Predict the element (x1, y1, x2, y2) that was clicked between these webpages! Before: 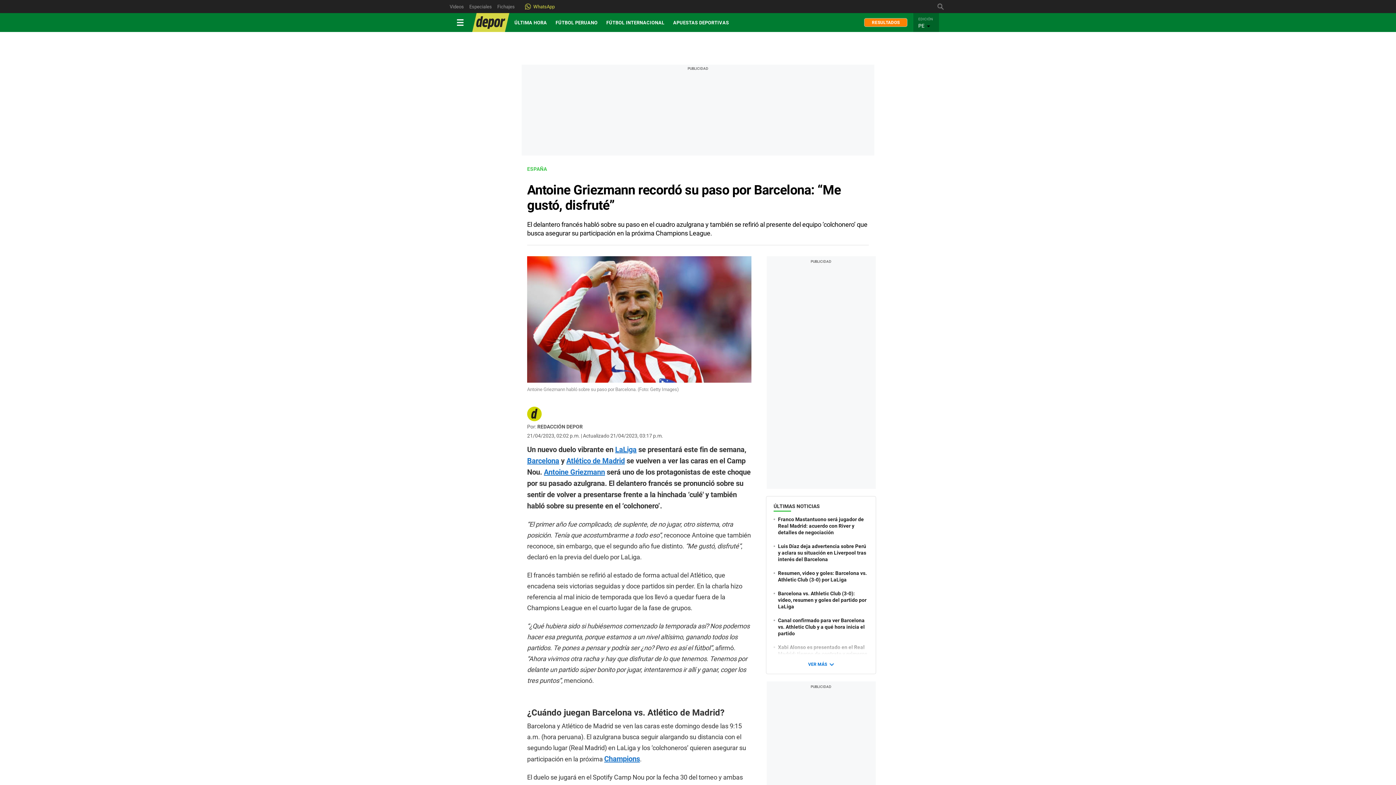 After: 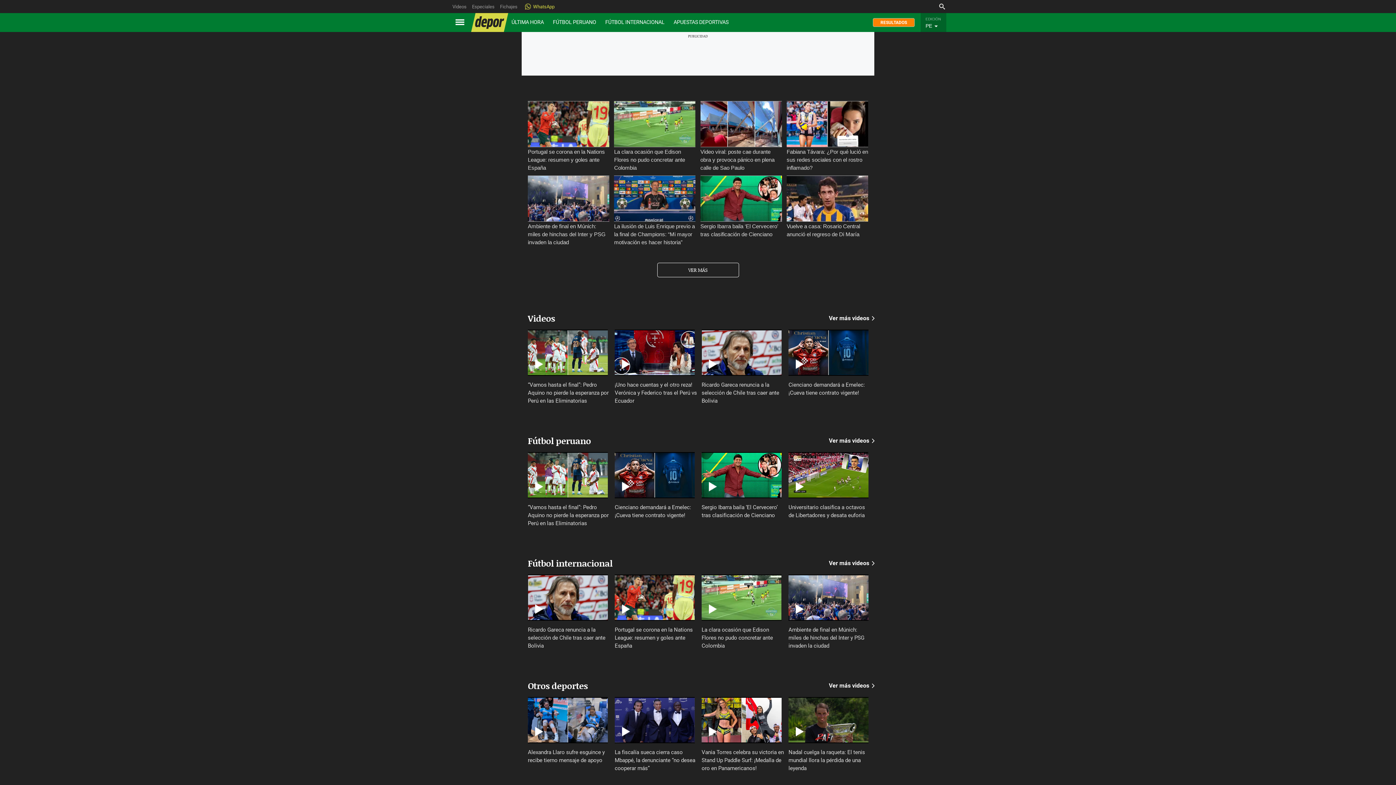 Action: bbox: (449, 2, 464, 10) label: Videos